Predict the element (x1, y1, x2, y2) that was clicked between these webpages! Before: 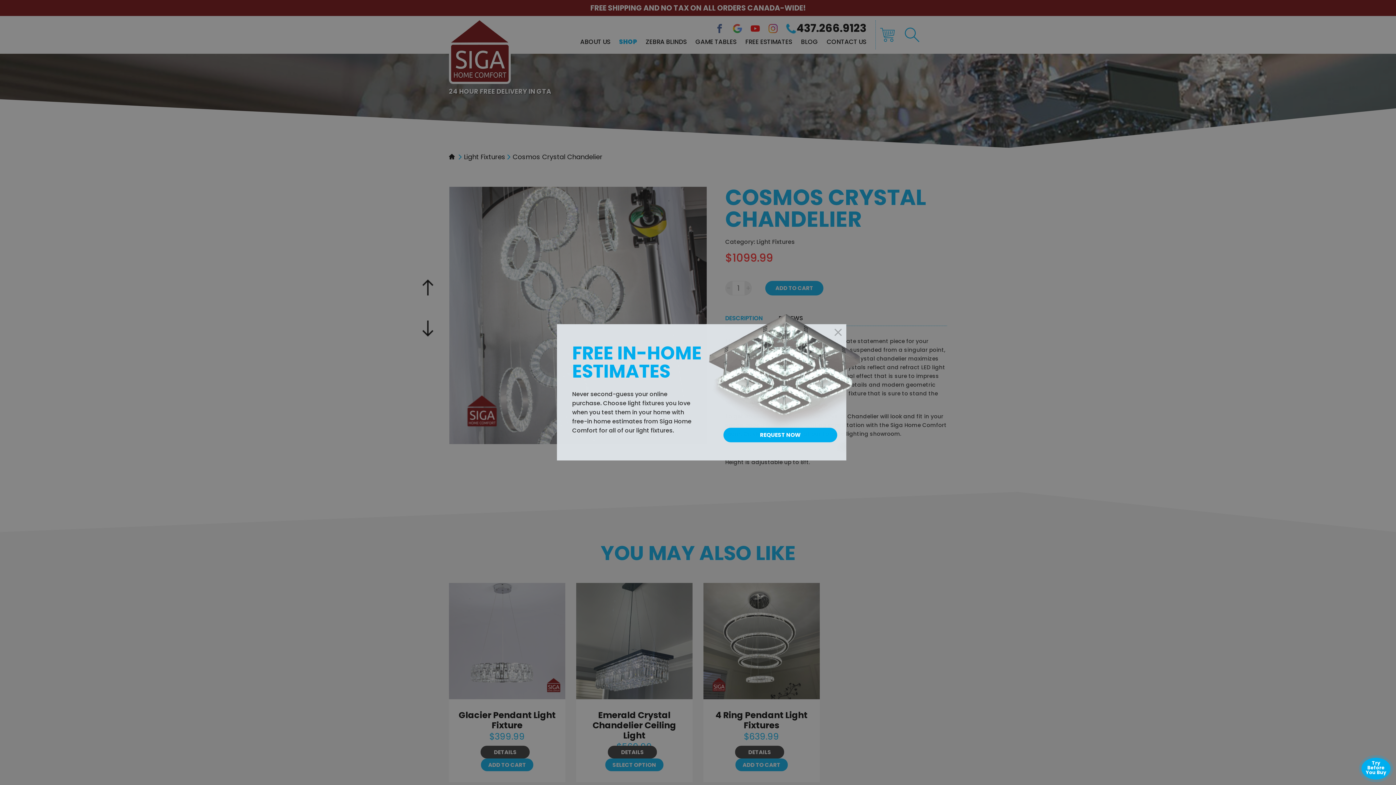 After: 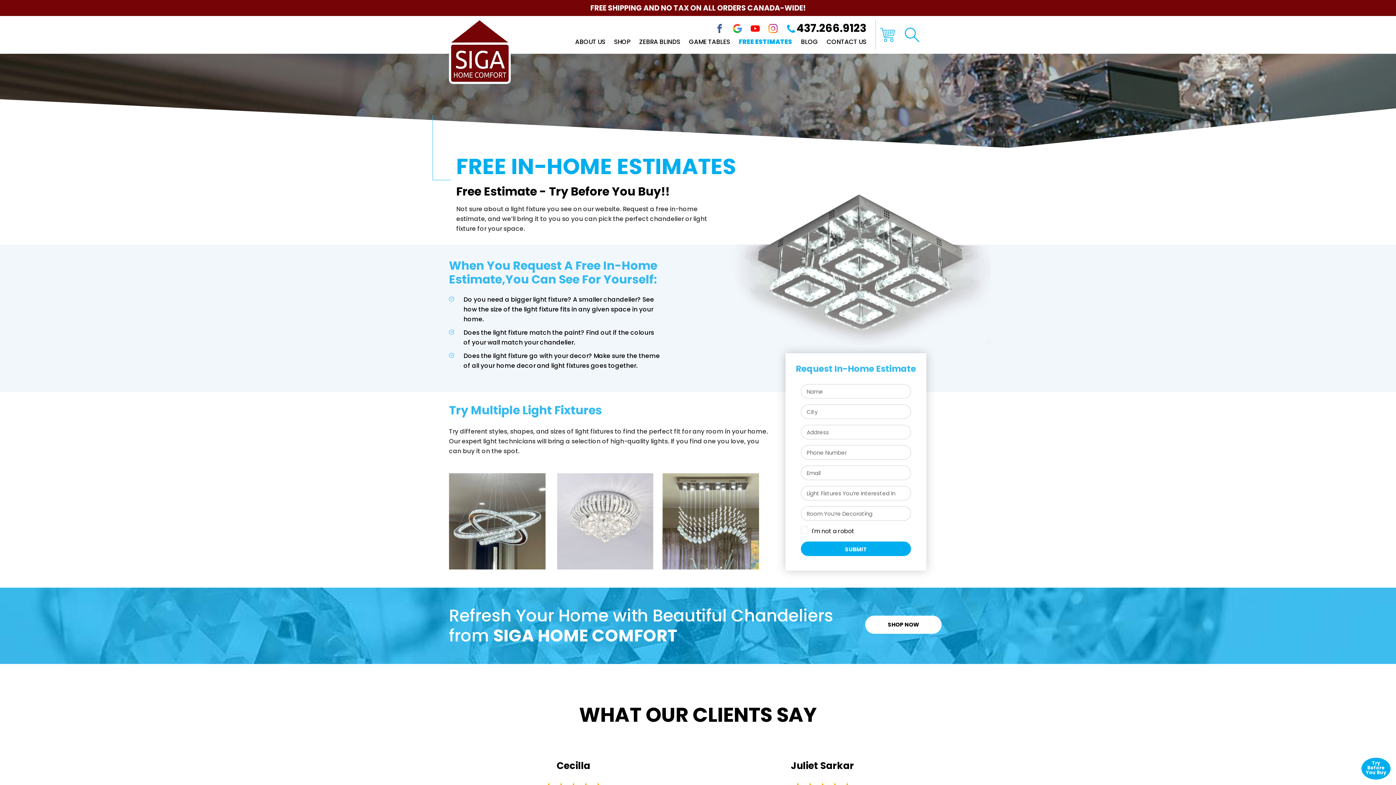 Action: bbox: (723, 428, 837, 442) label: REQUEST NOW